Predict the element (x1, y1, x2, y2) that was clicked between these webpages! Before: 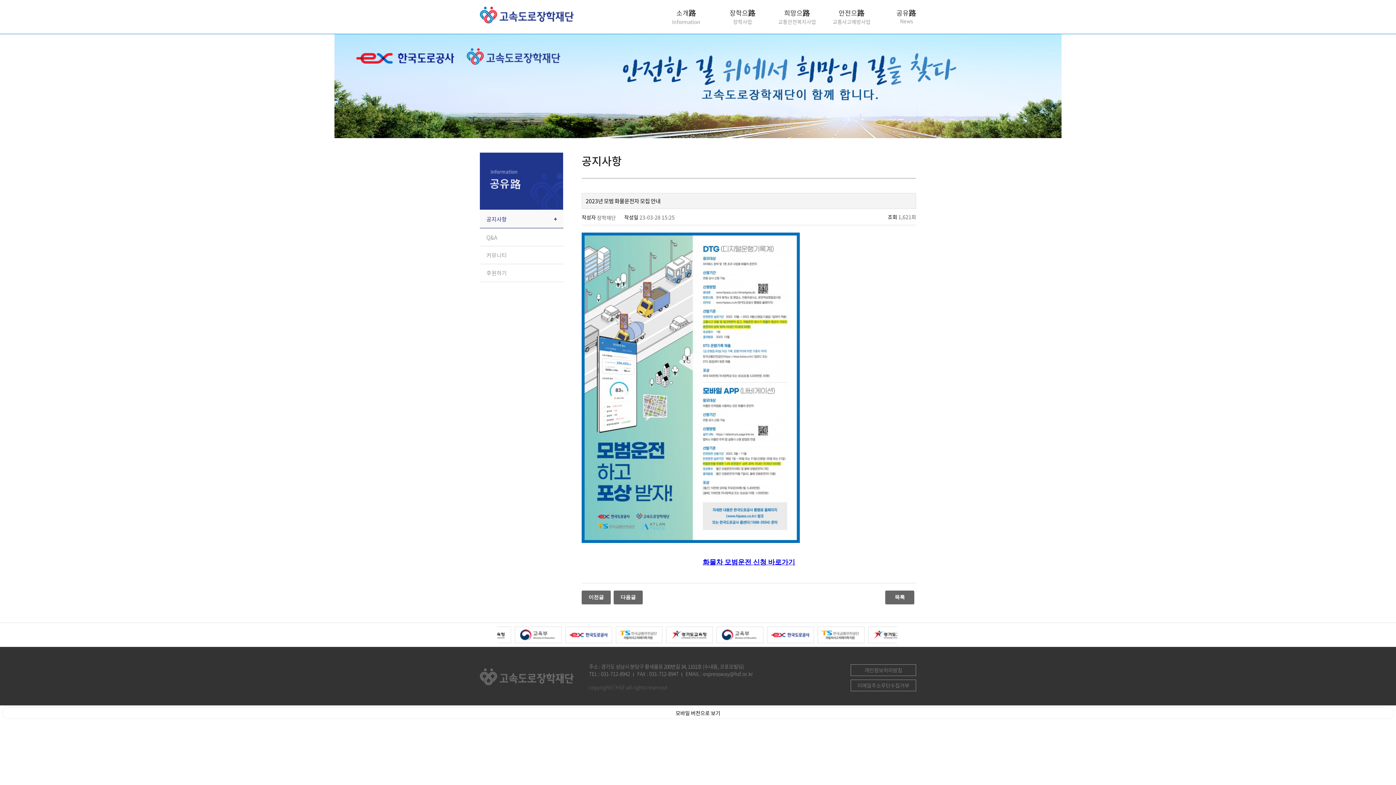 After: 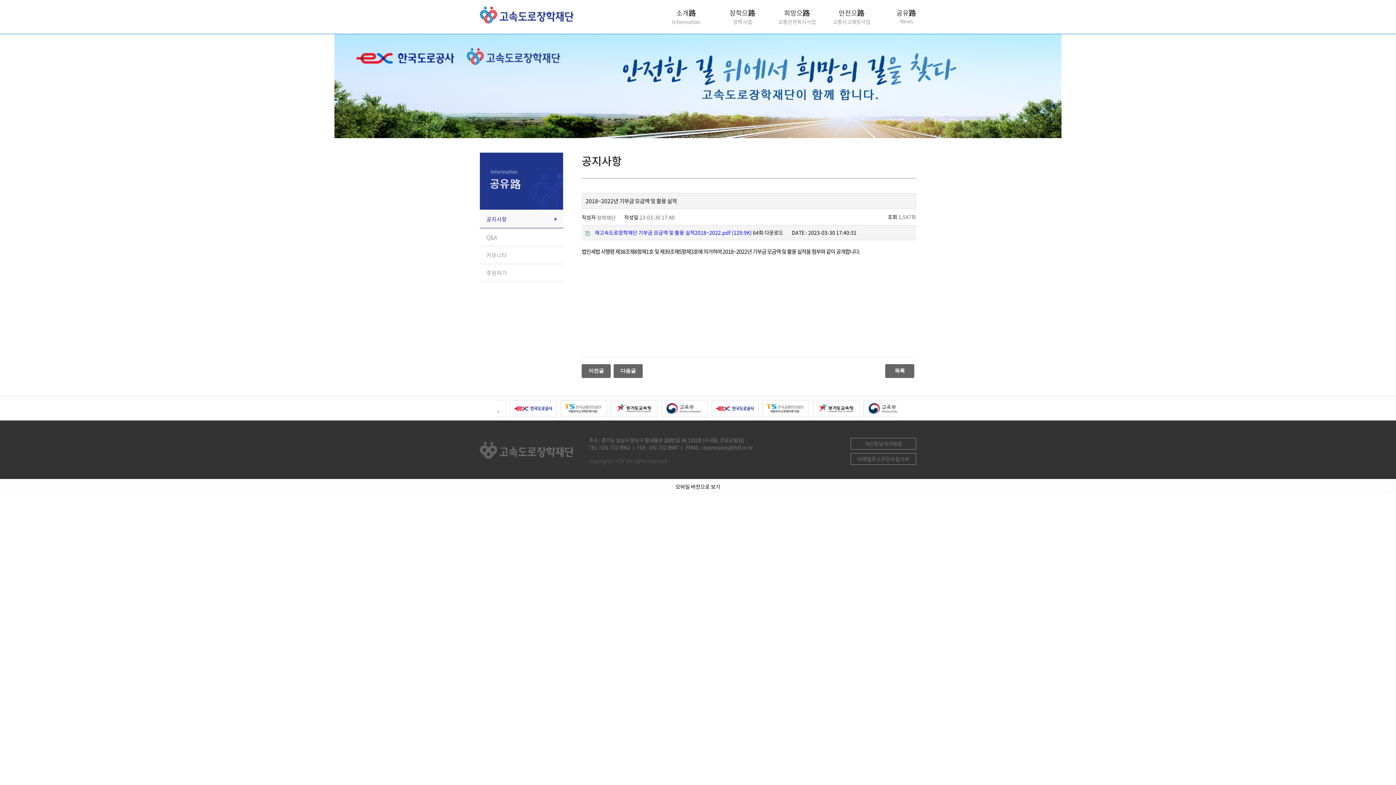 Action: label: 이전글 bbox: (581, 590, 610, 604)